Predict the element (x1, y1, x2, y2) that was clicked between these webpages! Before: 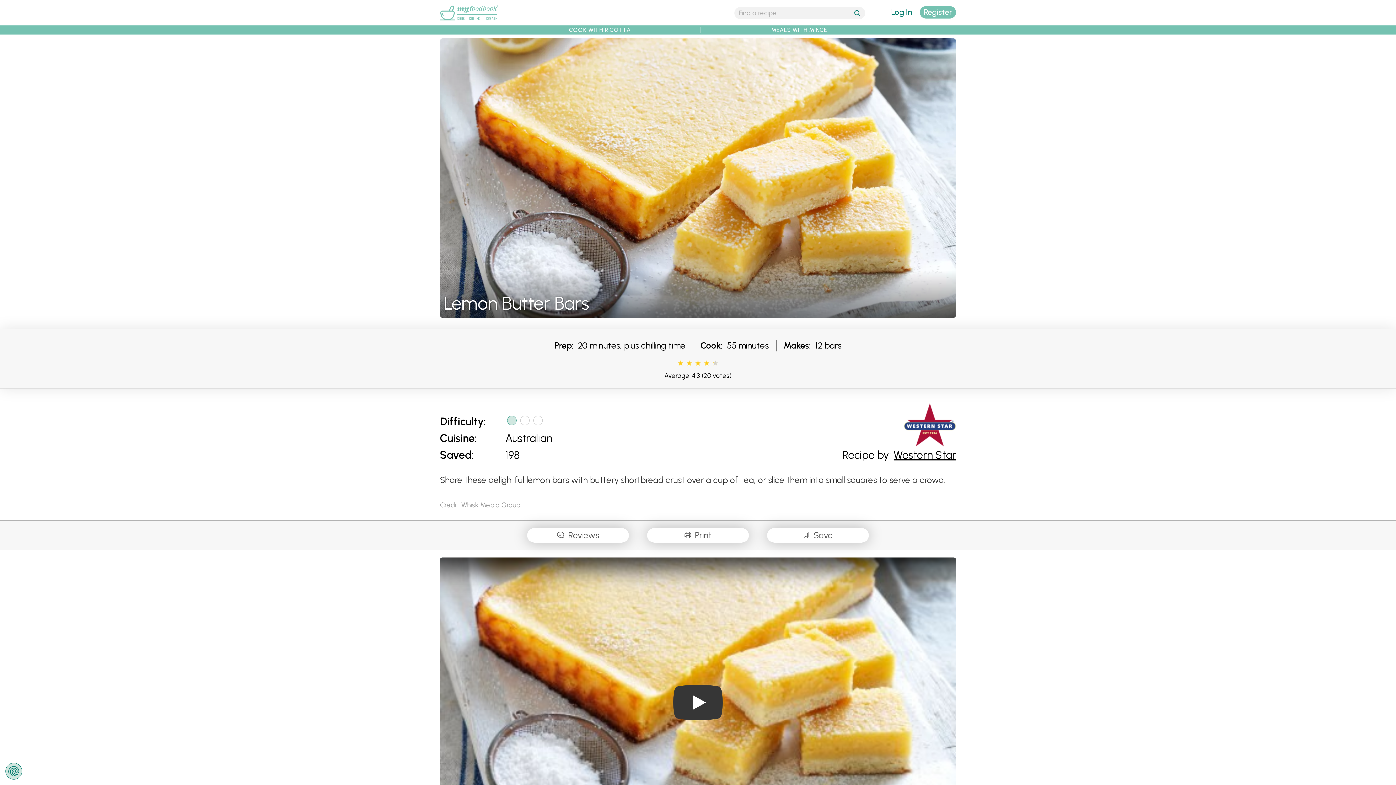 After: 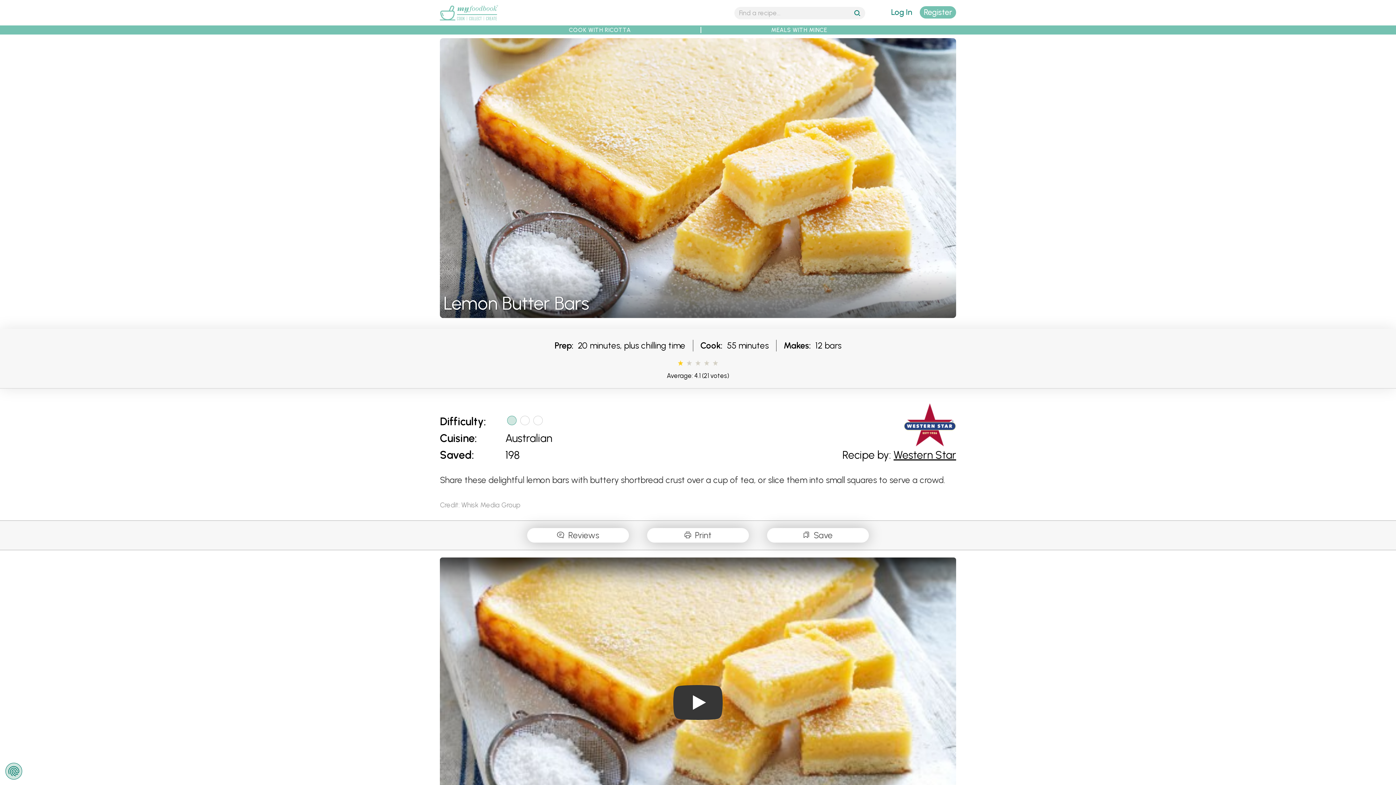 Action: label: Give it 1/5 bbox: (678, 360, 683, 366)